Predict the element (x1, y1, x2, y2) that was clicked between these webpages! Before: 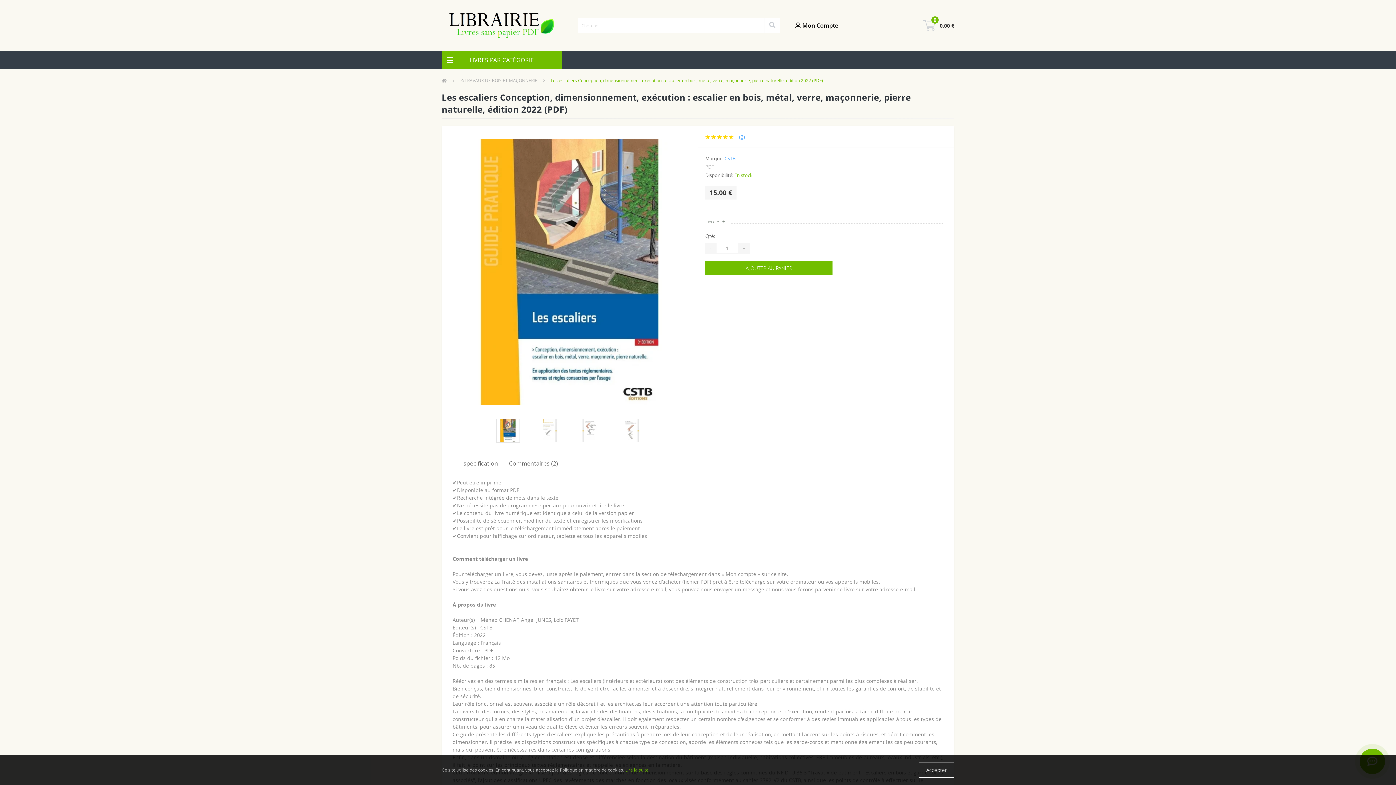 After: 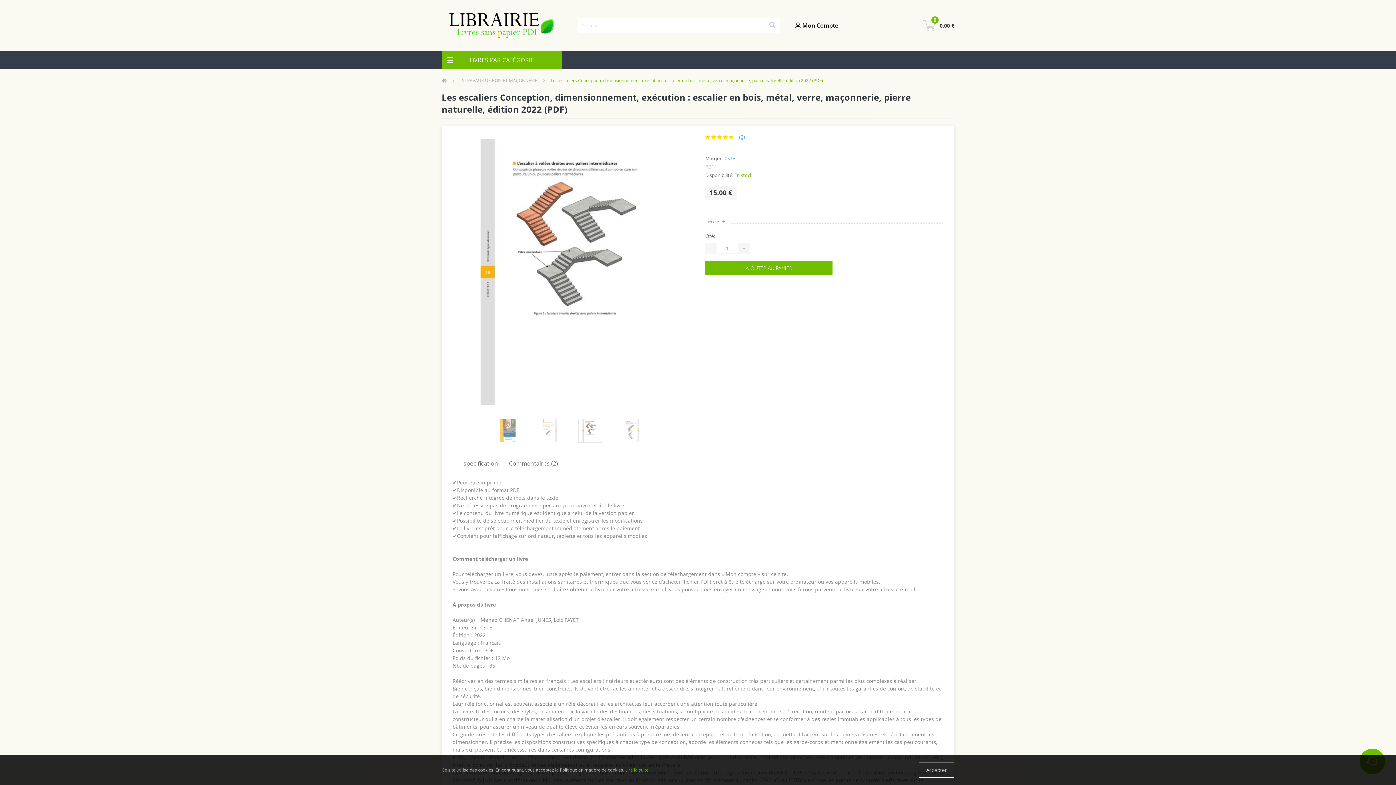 Action: bbox: (569, 419, 610, 442)